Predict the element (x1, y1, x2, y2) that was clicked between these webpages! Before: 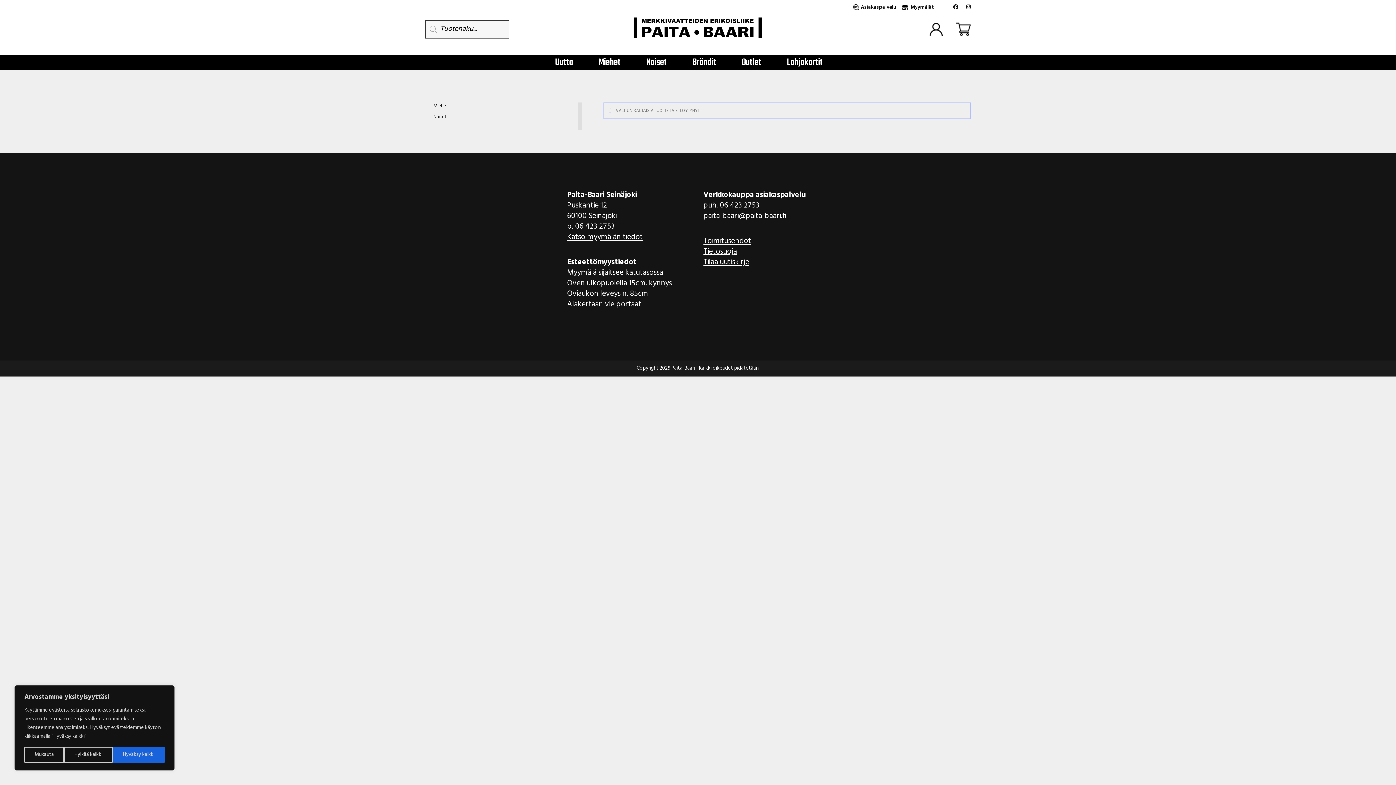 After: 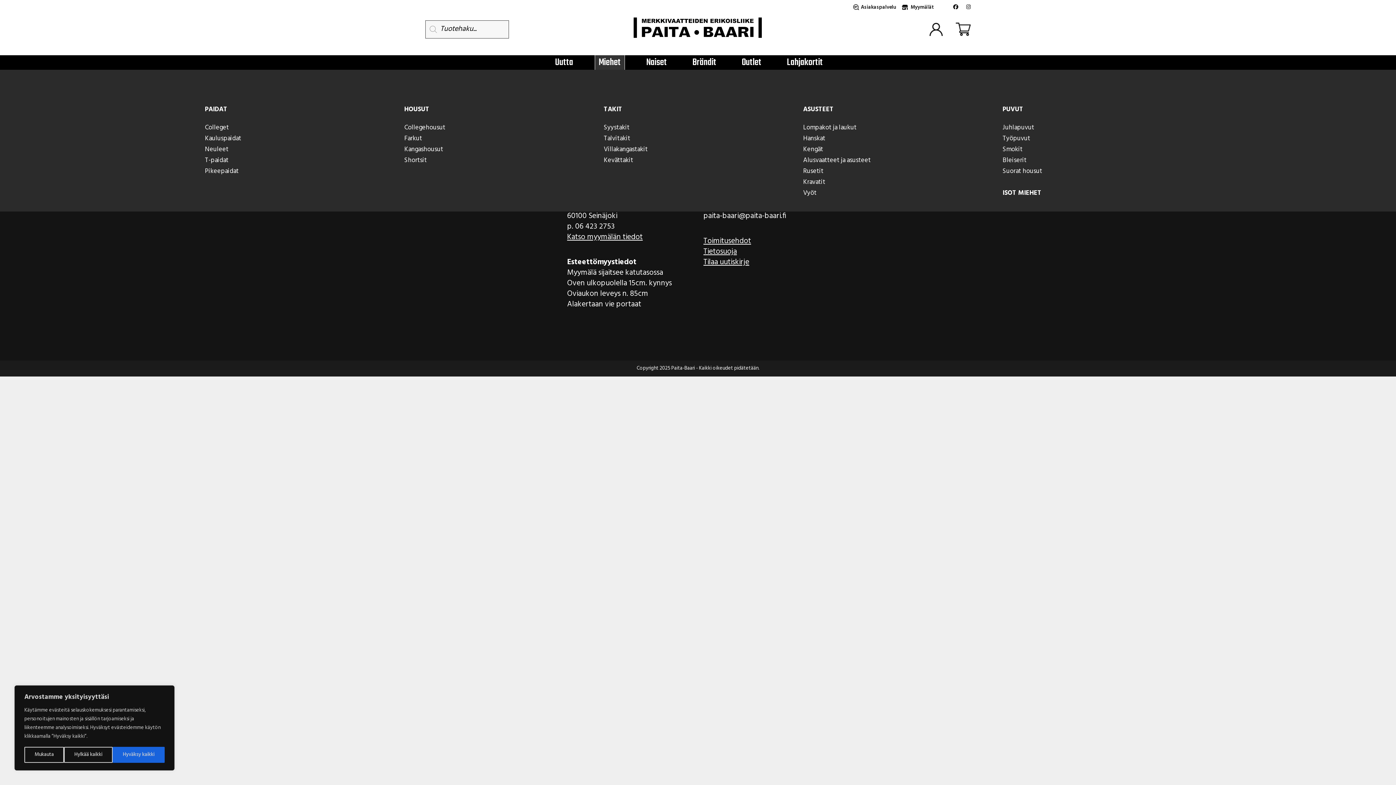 Action: bbox: (595, 55, 624, 69) label: Miehet